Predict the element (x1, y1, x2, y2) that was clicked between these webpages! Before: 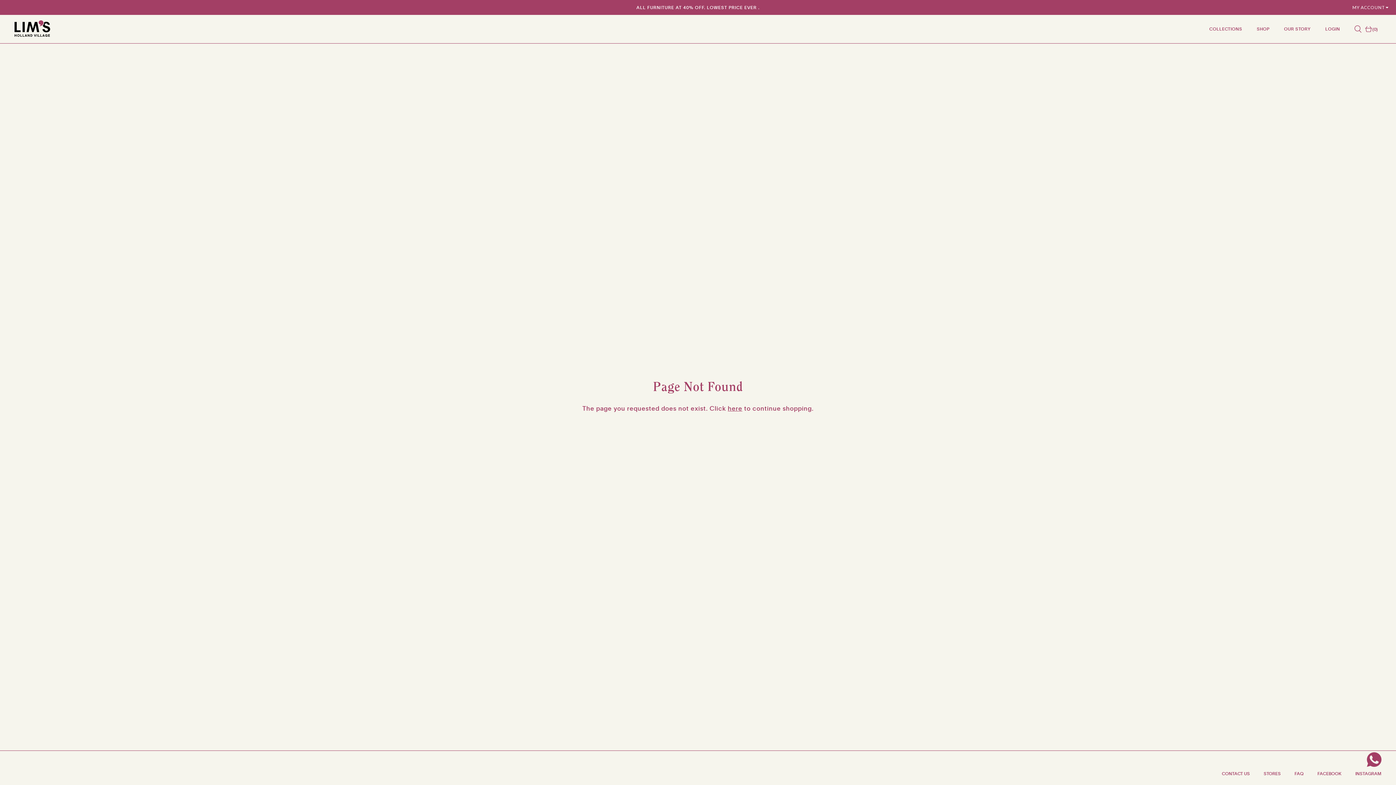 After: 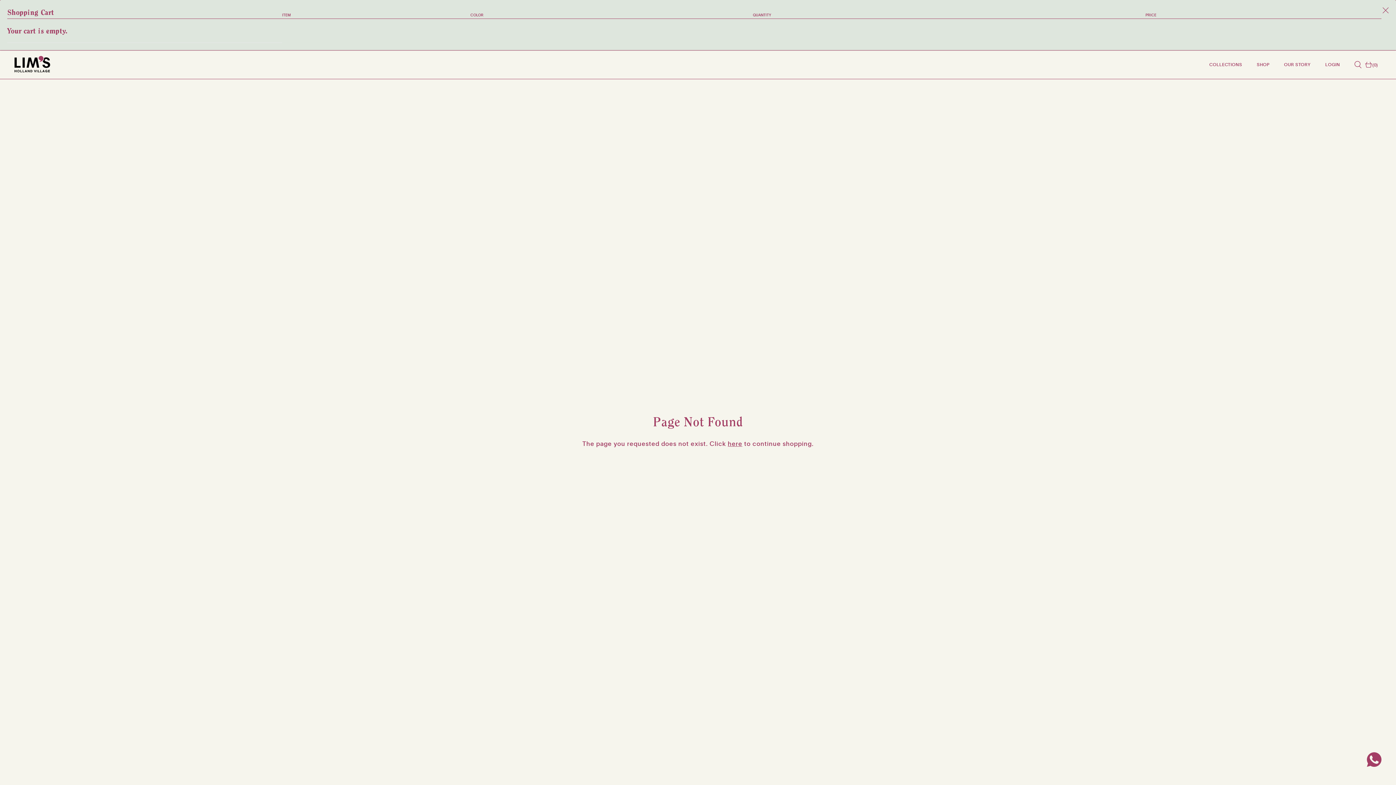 Action: bbox: (1365, 14, 1378, 43) label: 0